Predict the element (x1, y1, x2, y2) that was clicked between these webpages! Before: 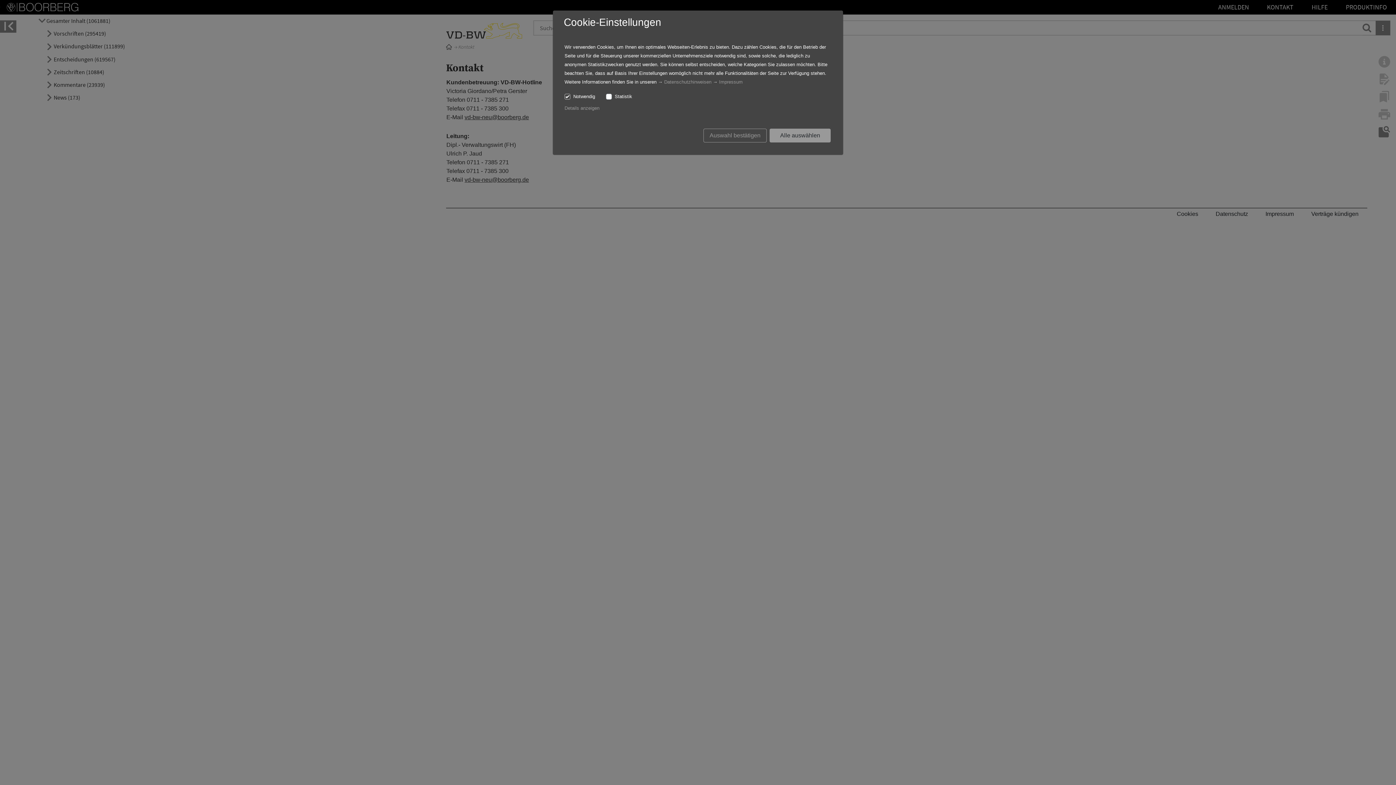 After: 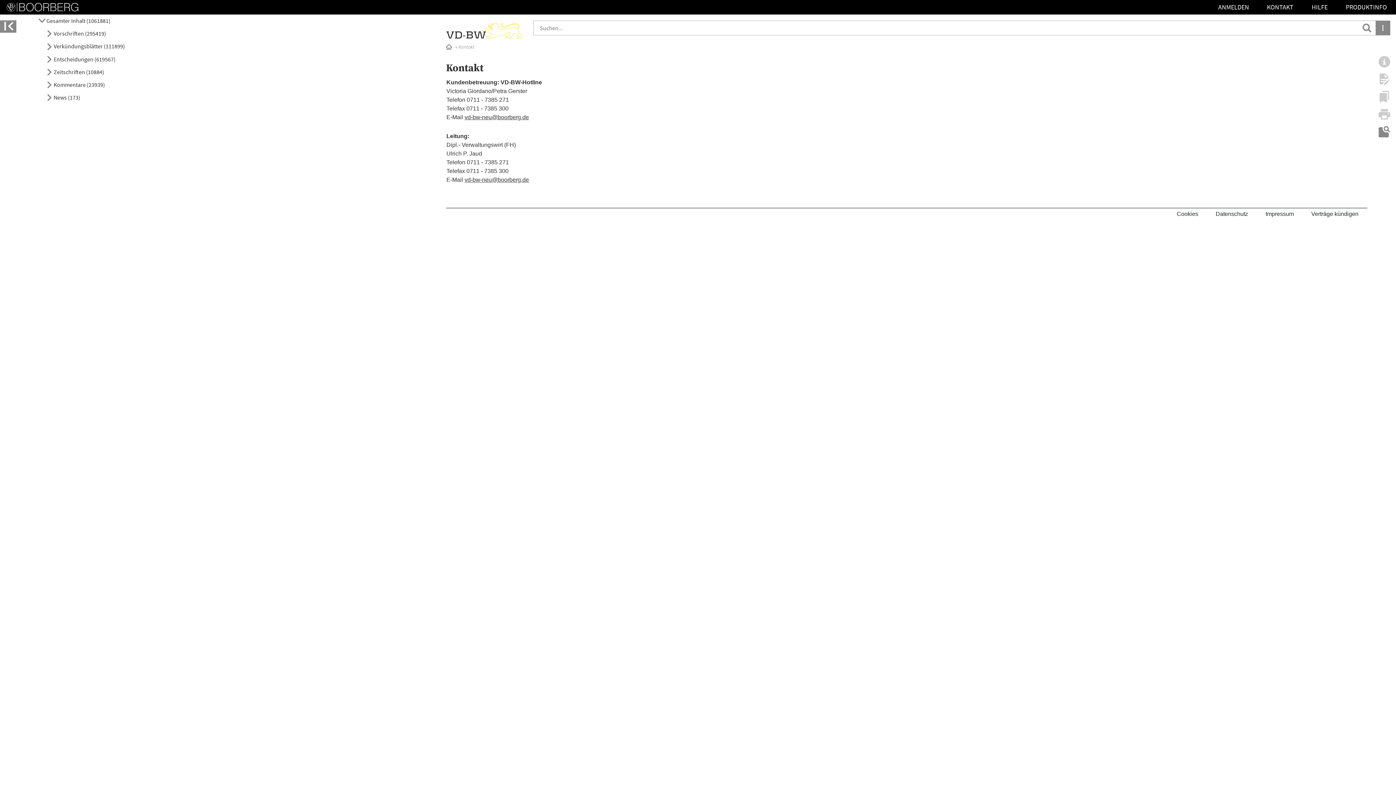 Action: bbox: (703, 128, 766, 142) label: Auswahl bestätigen